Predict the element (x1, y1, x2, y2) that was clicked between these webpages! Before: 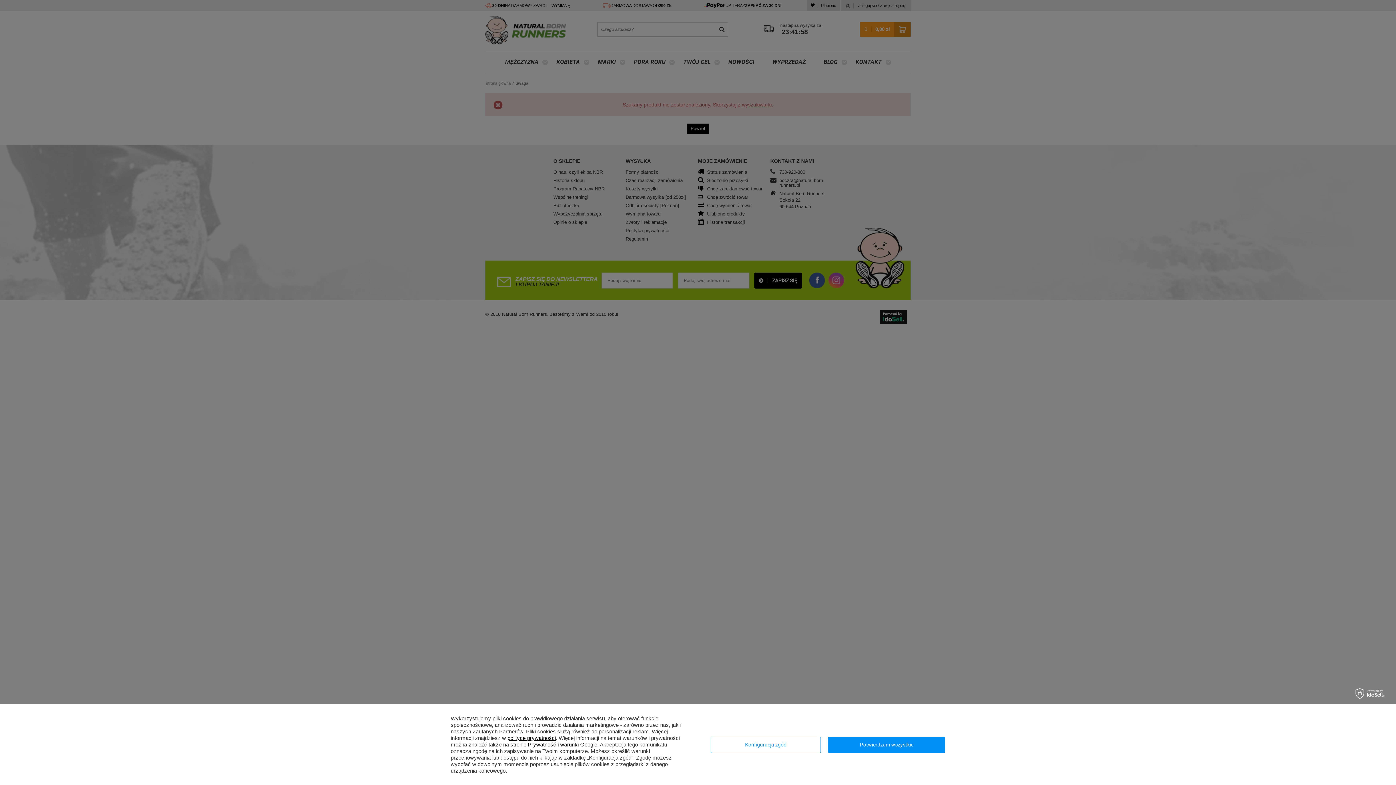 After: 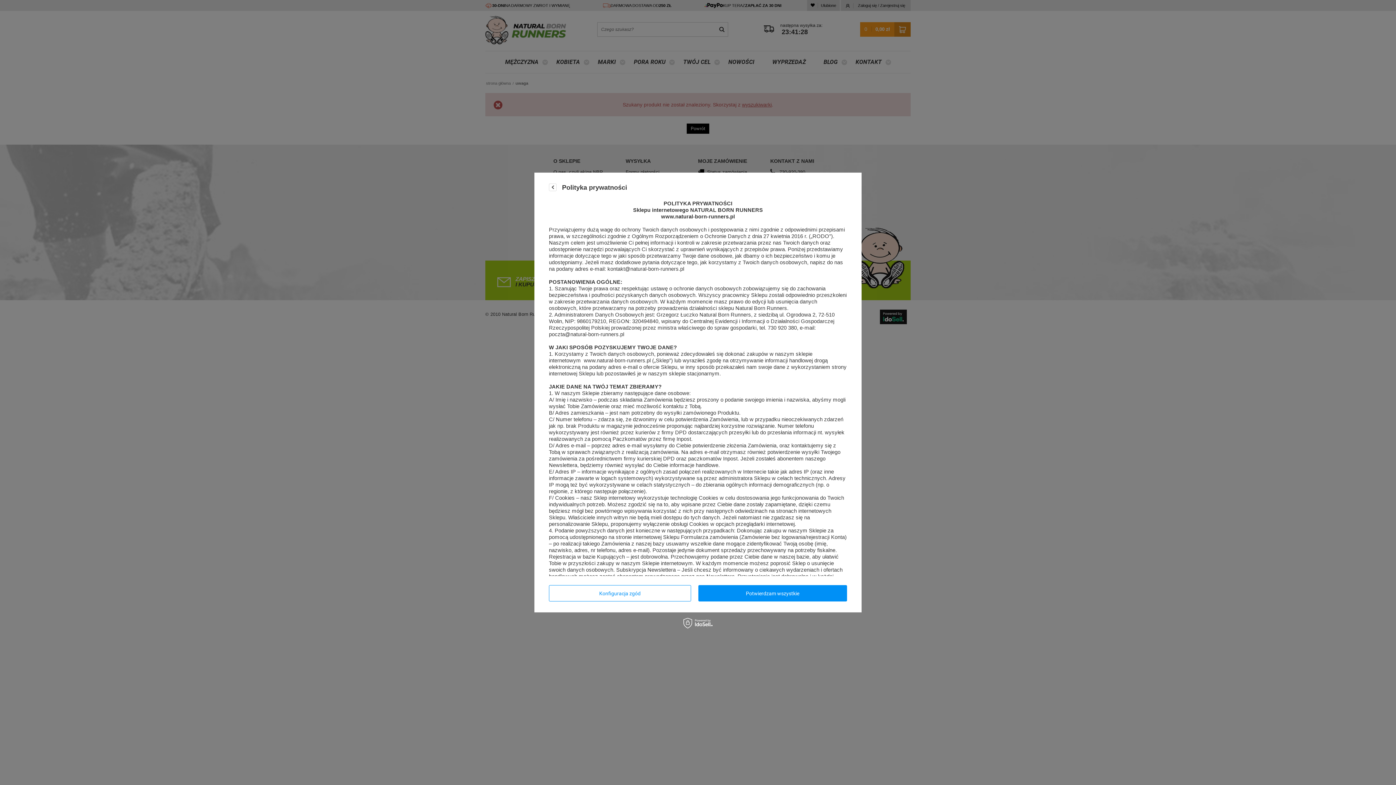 Action: bbox: (507, 735, 556, 741) label: polityce prywatności